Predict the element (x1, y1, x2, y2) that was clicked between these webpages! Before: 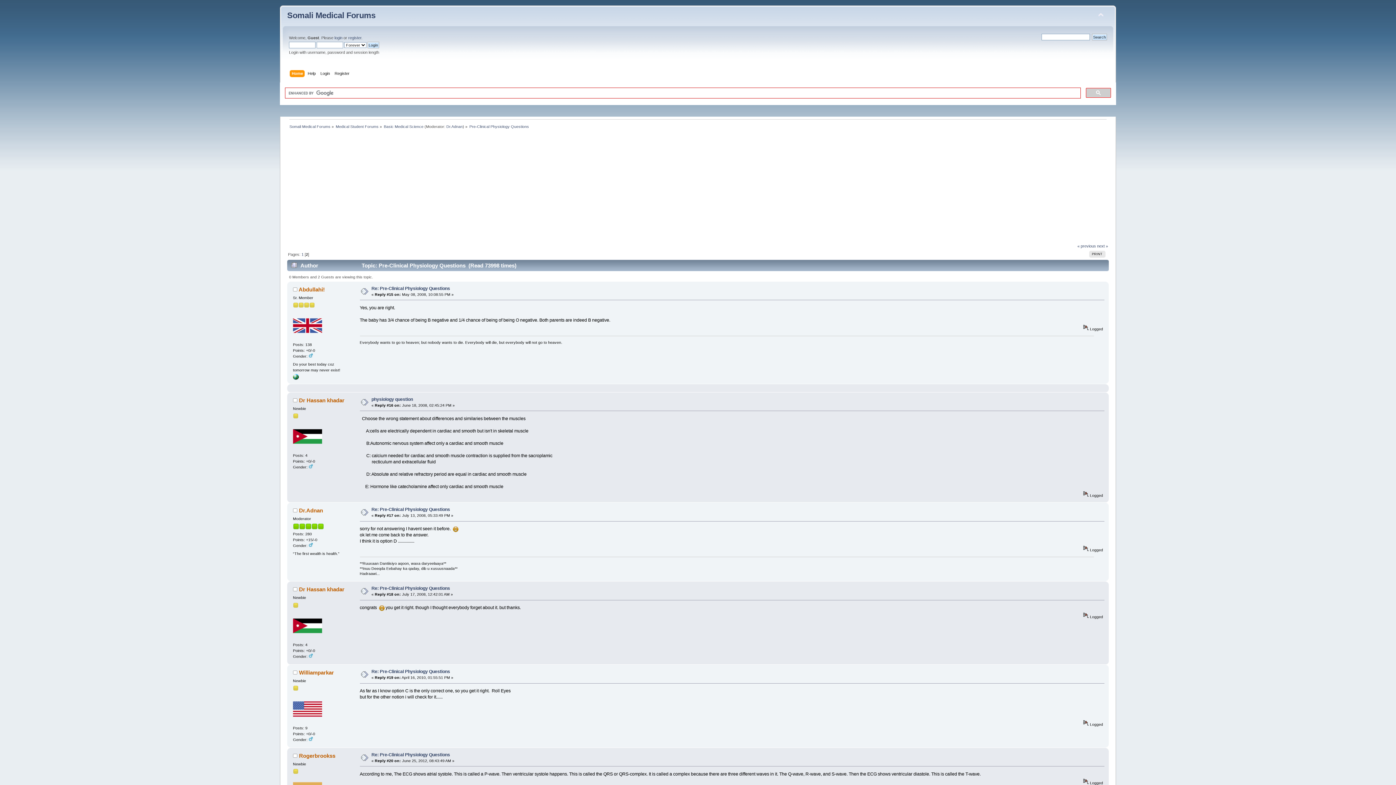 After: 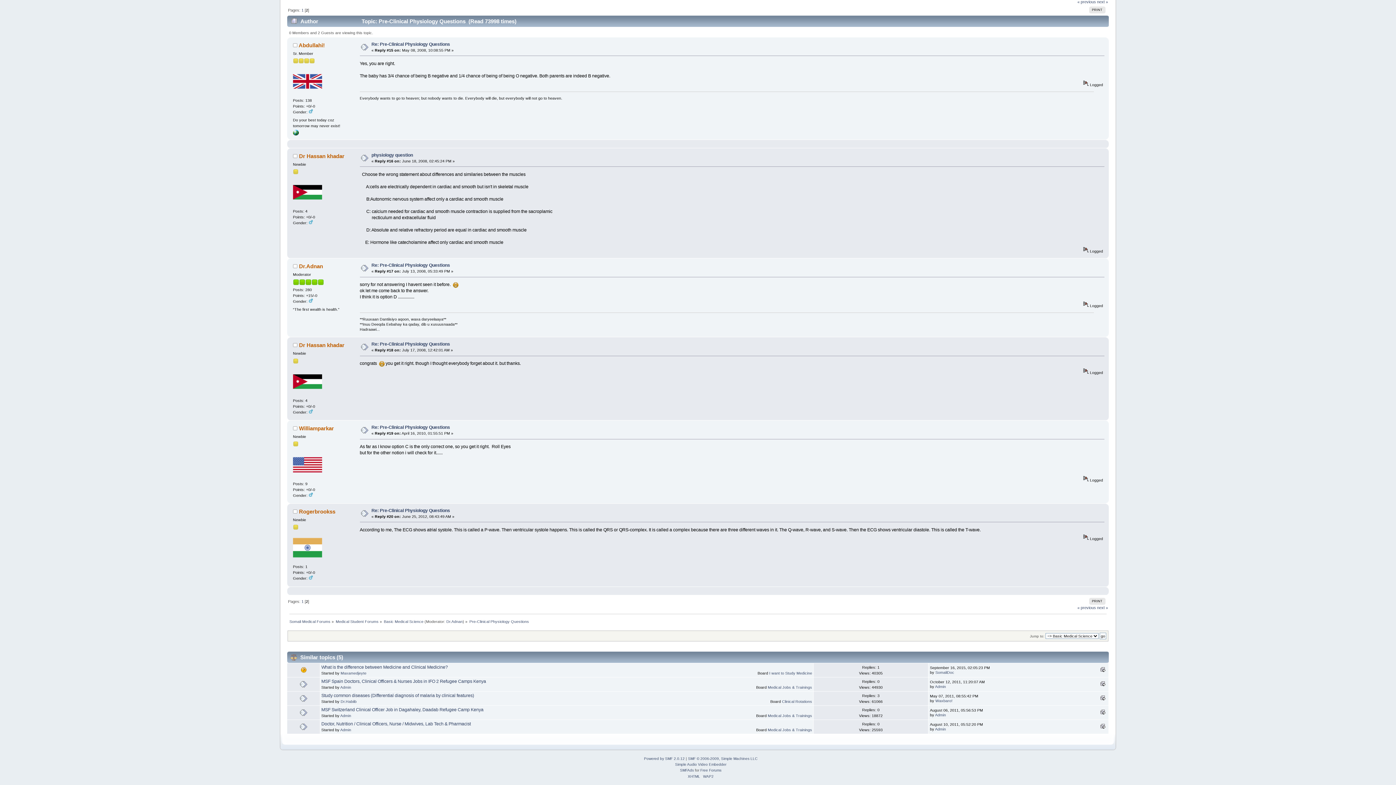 Action: bbox: (371, 397, 413, 402) label: physiology question